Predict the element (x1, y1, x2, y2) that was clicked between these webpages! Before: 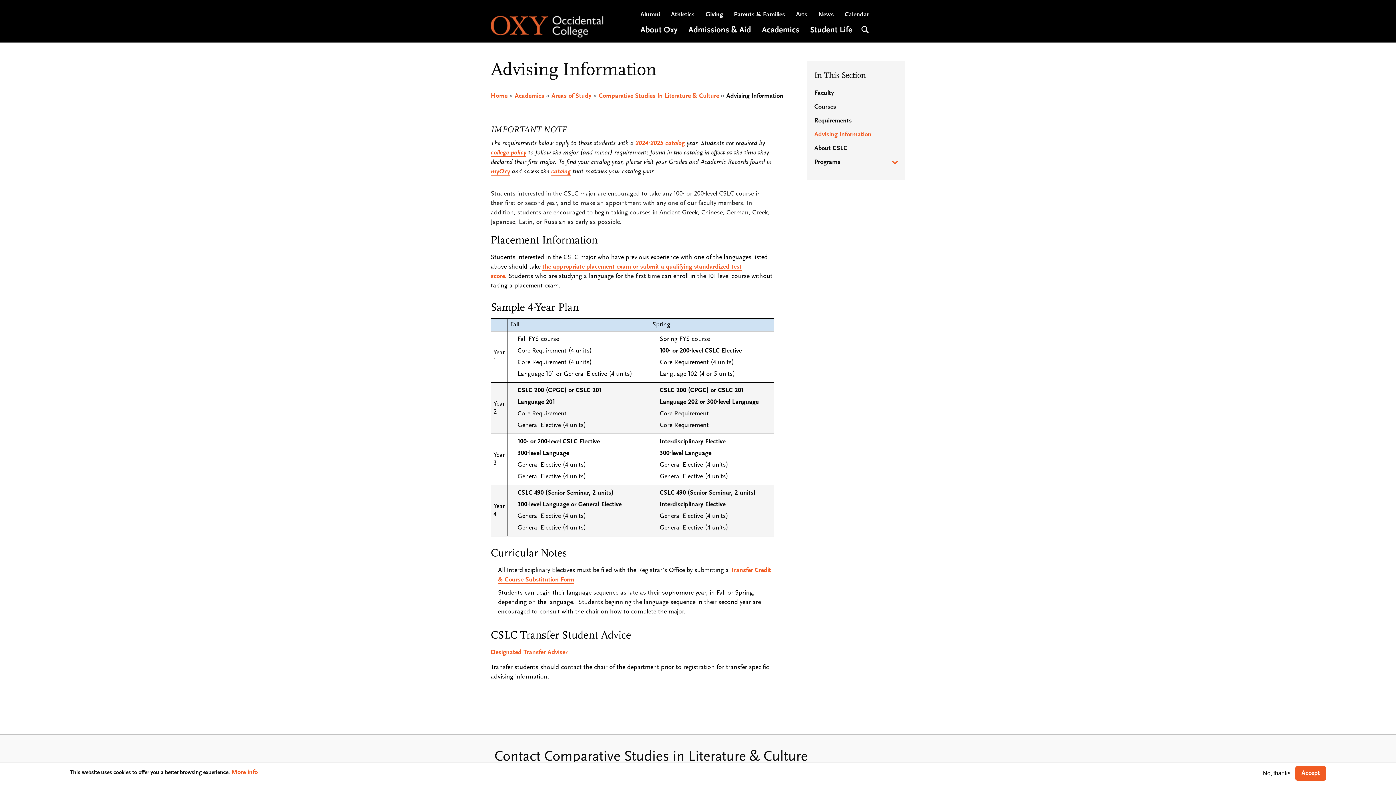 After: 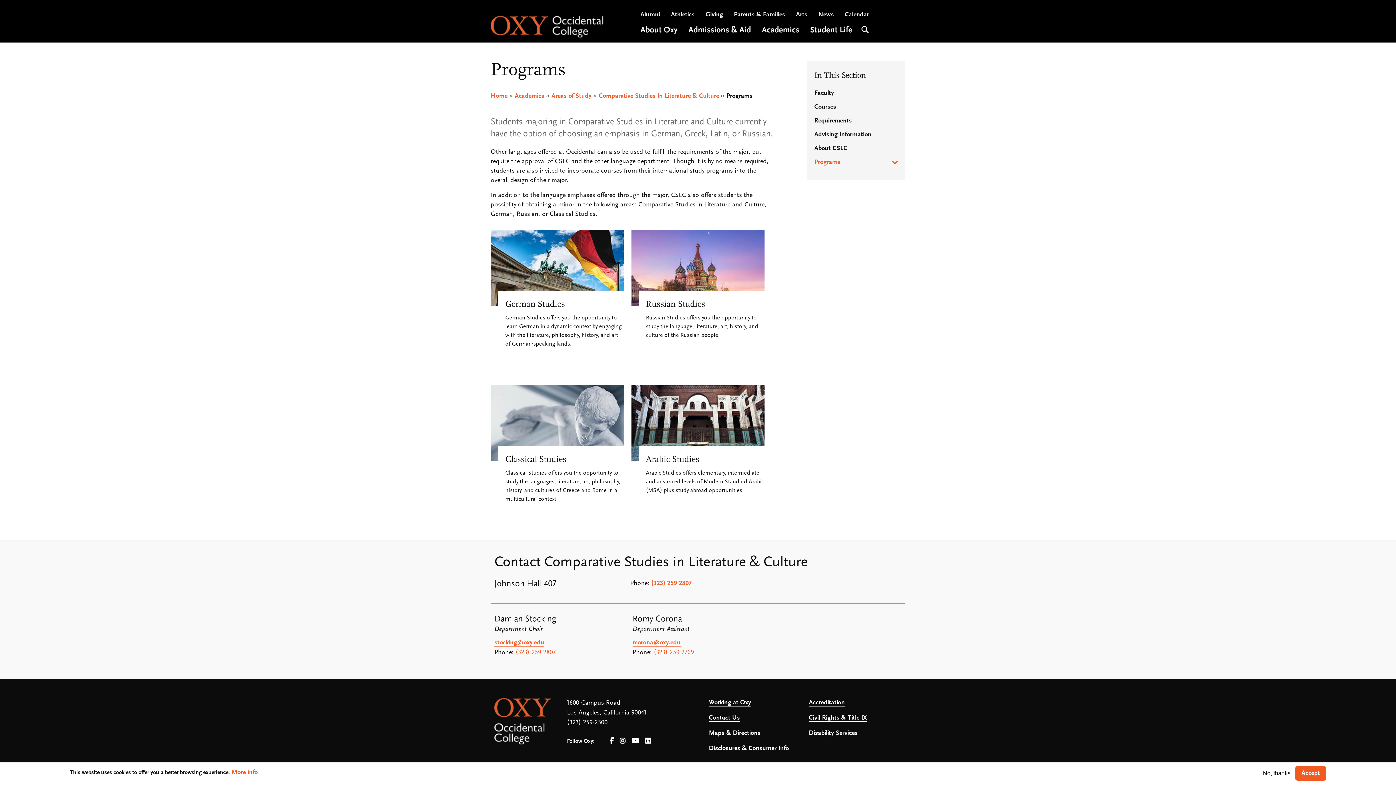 Action: label: Programs bbox: (814, 158, 898, 166)